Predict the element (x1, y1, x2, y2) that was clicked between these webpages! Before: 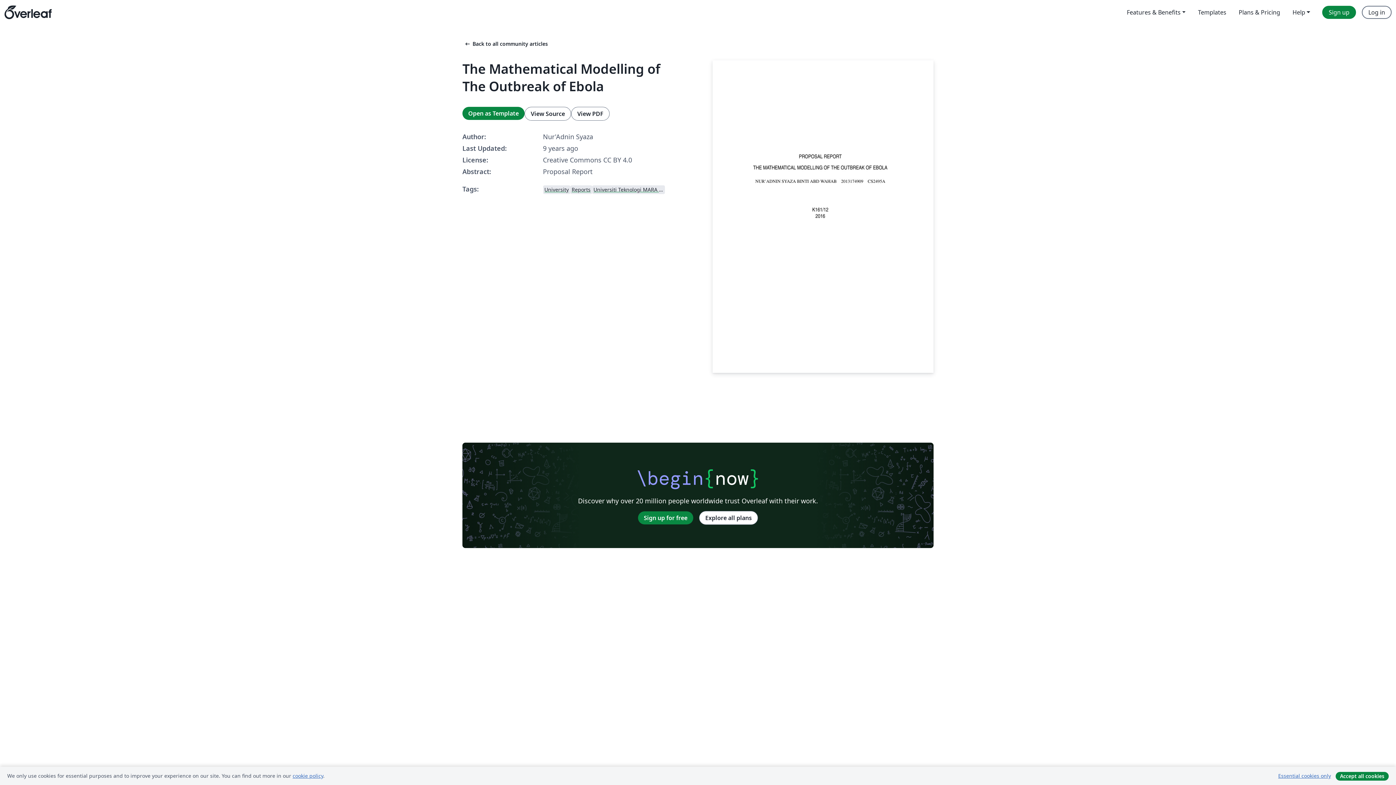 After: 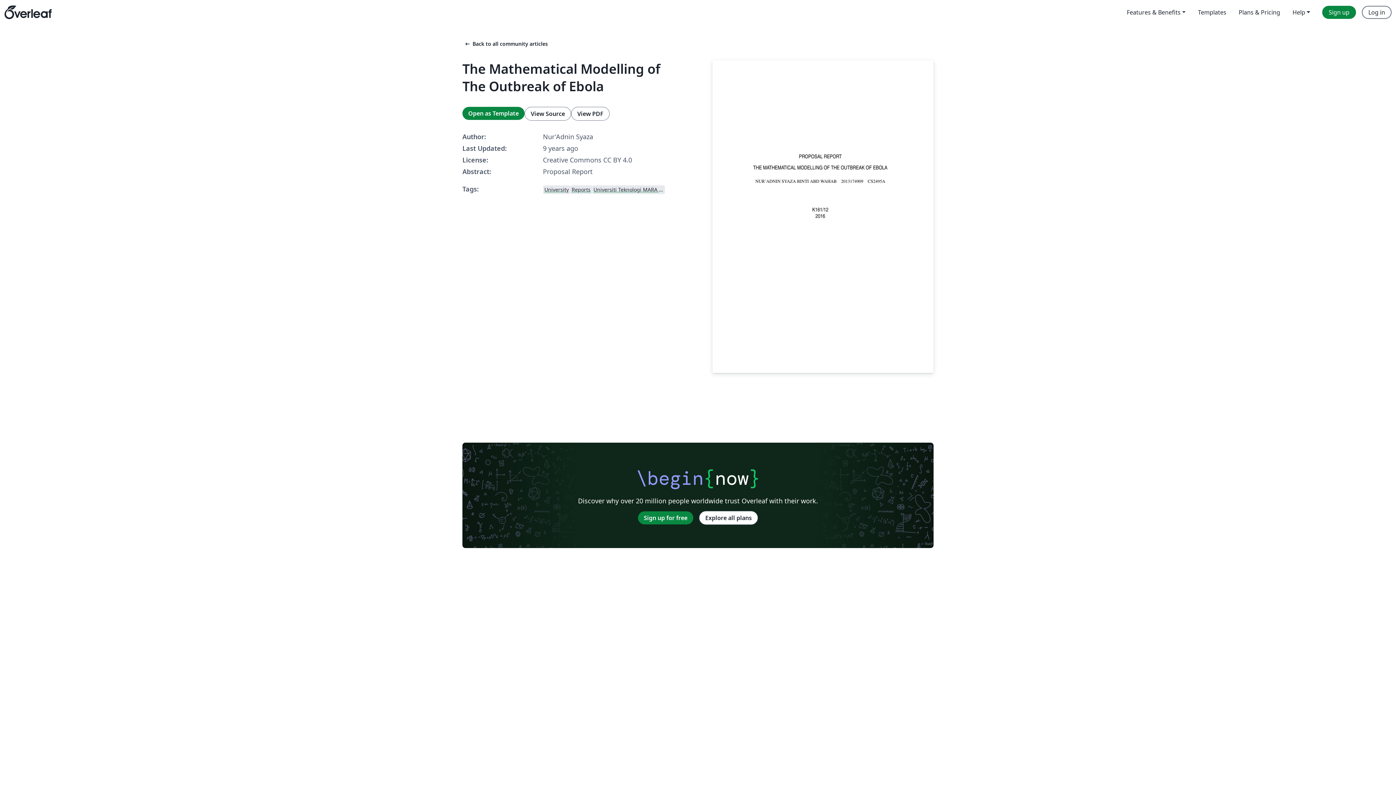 Action: label: Accept all cookies bbox: (1336, 772, 1389, 781)